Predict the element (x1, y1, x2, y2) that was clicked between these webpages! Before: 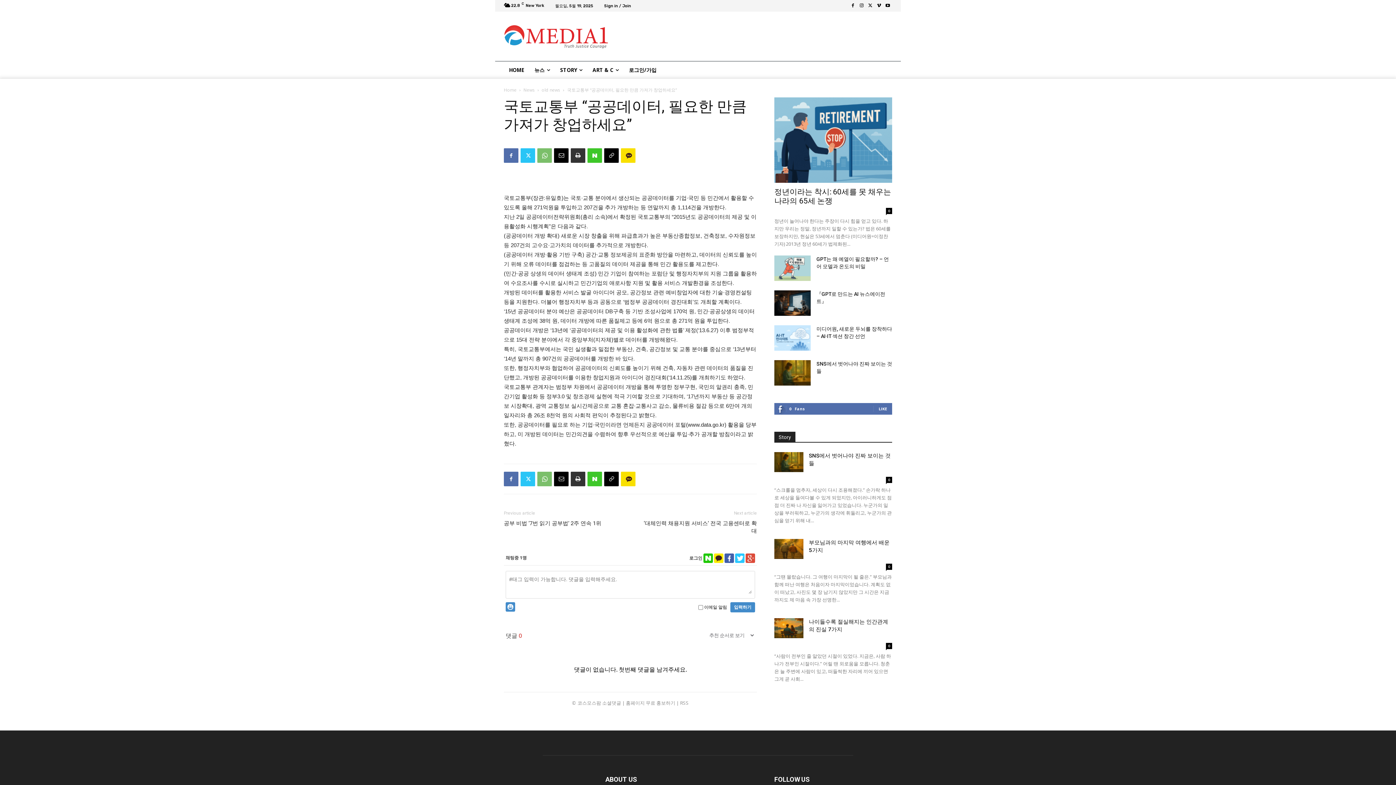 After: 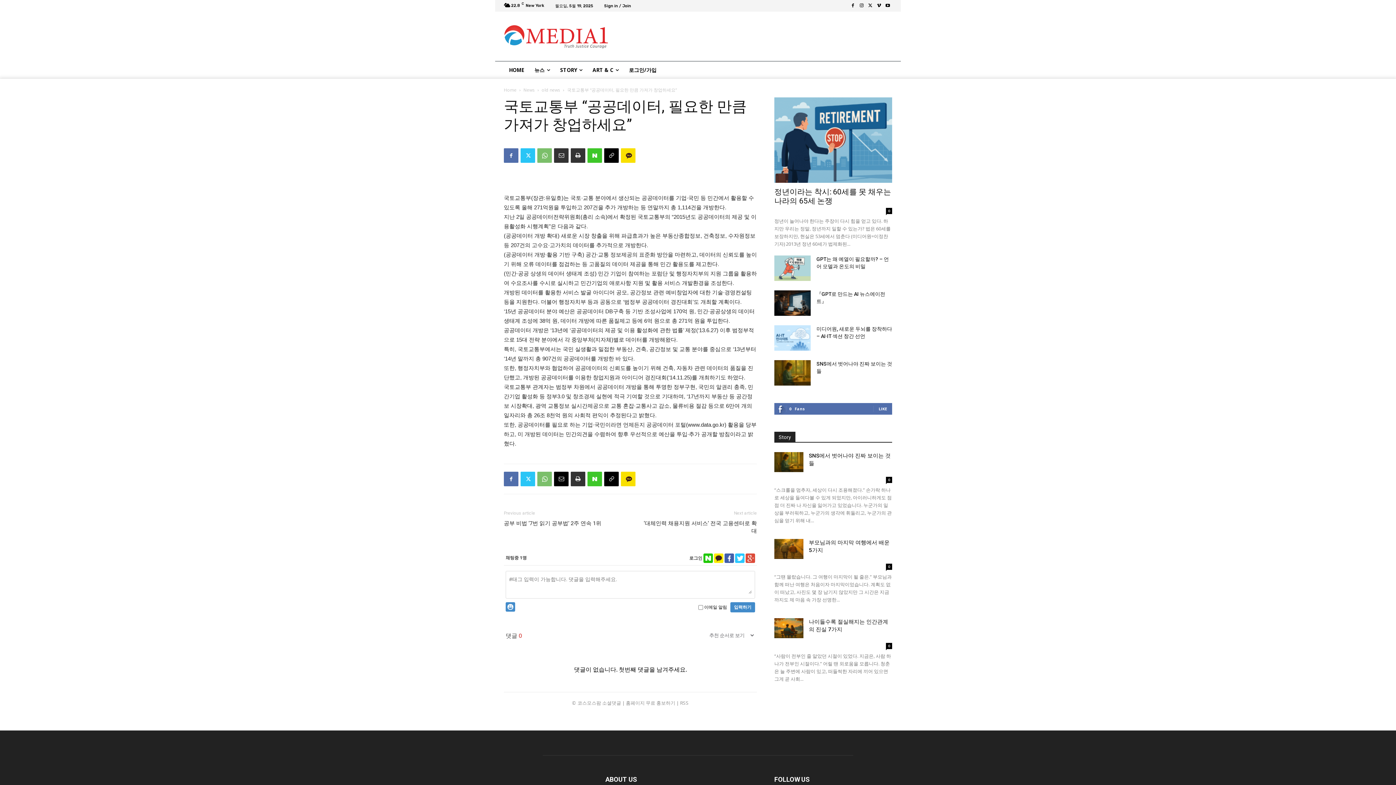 Action: bbox: (554, 148, 568, 162)